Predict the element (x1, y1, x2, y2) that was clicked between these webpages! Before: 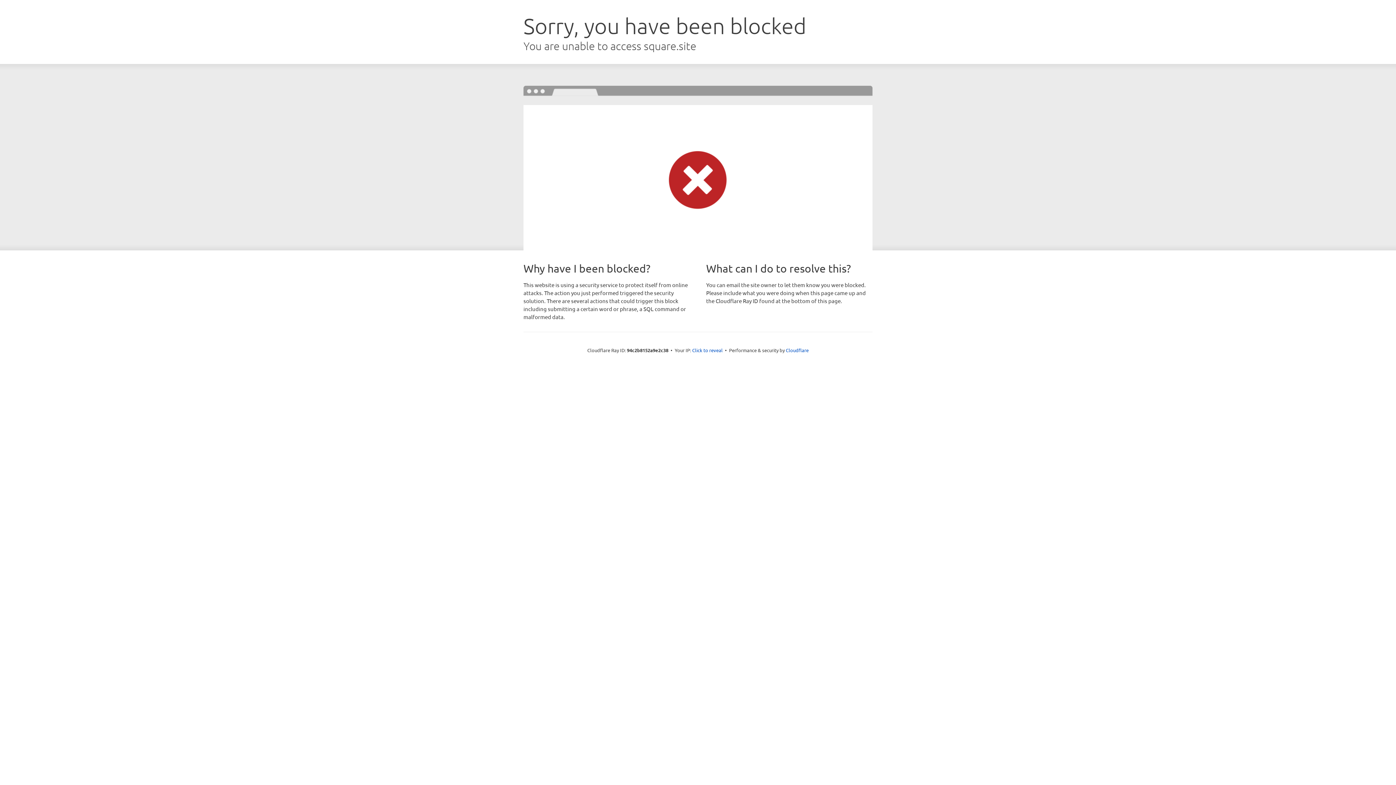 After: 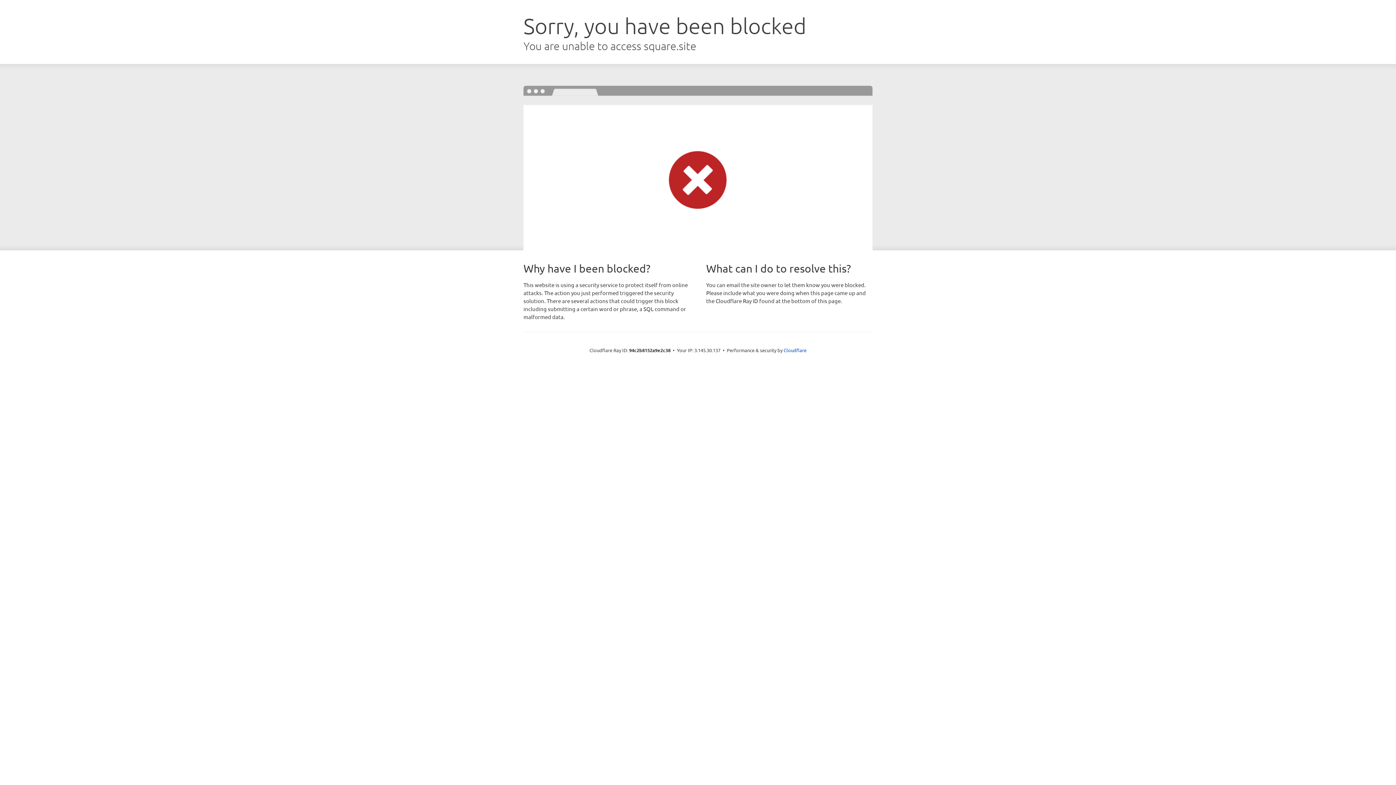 Action: bbox: (692, 346, 722, 353) label: Click to reveal